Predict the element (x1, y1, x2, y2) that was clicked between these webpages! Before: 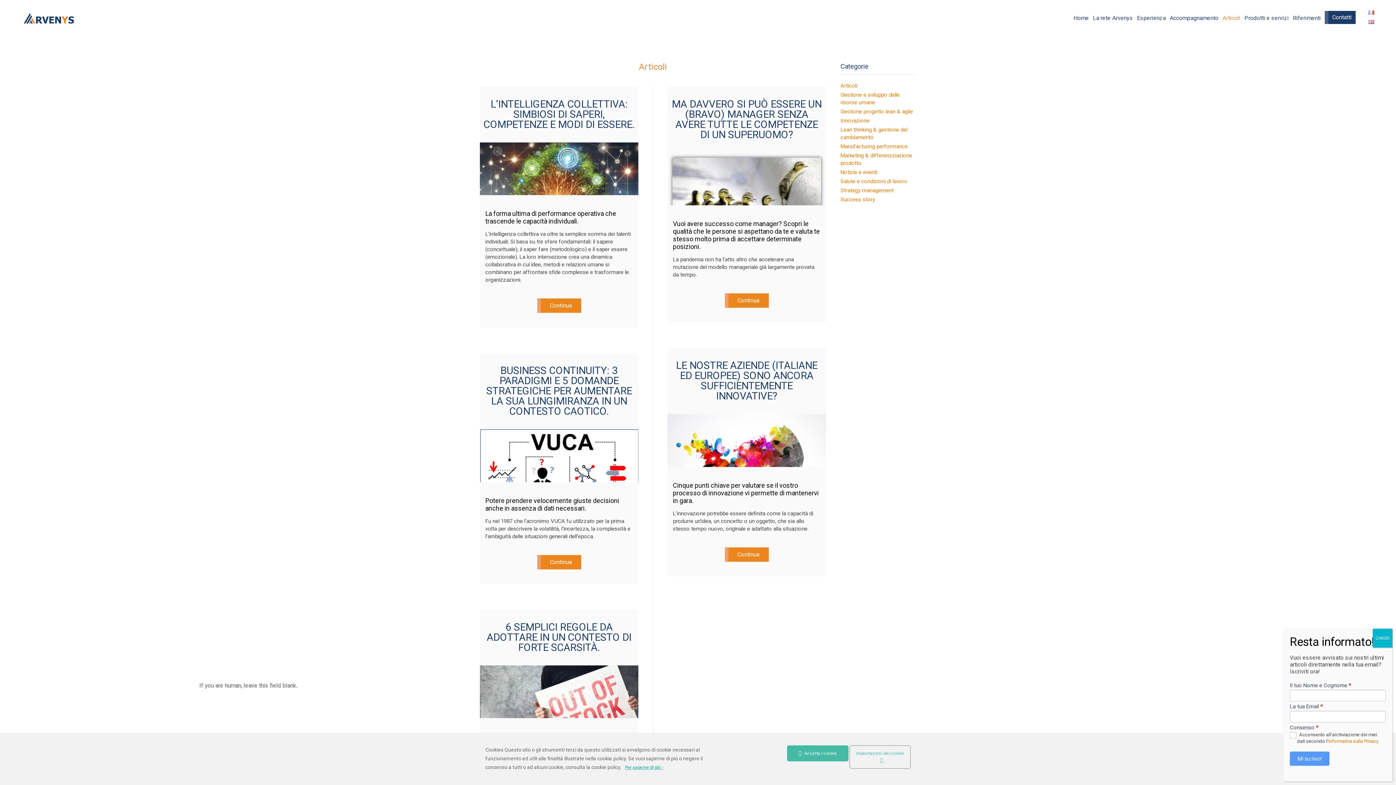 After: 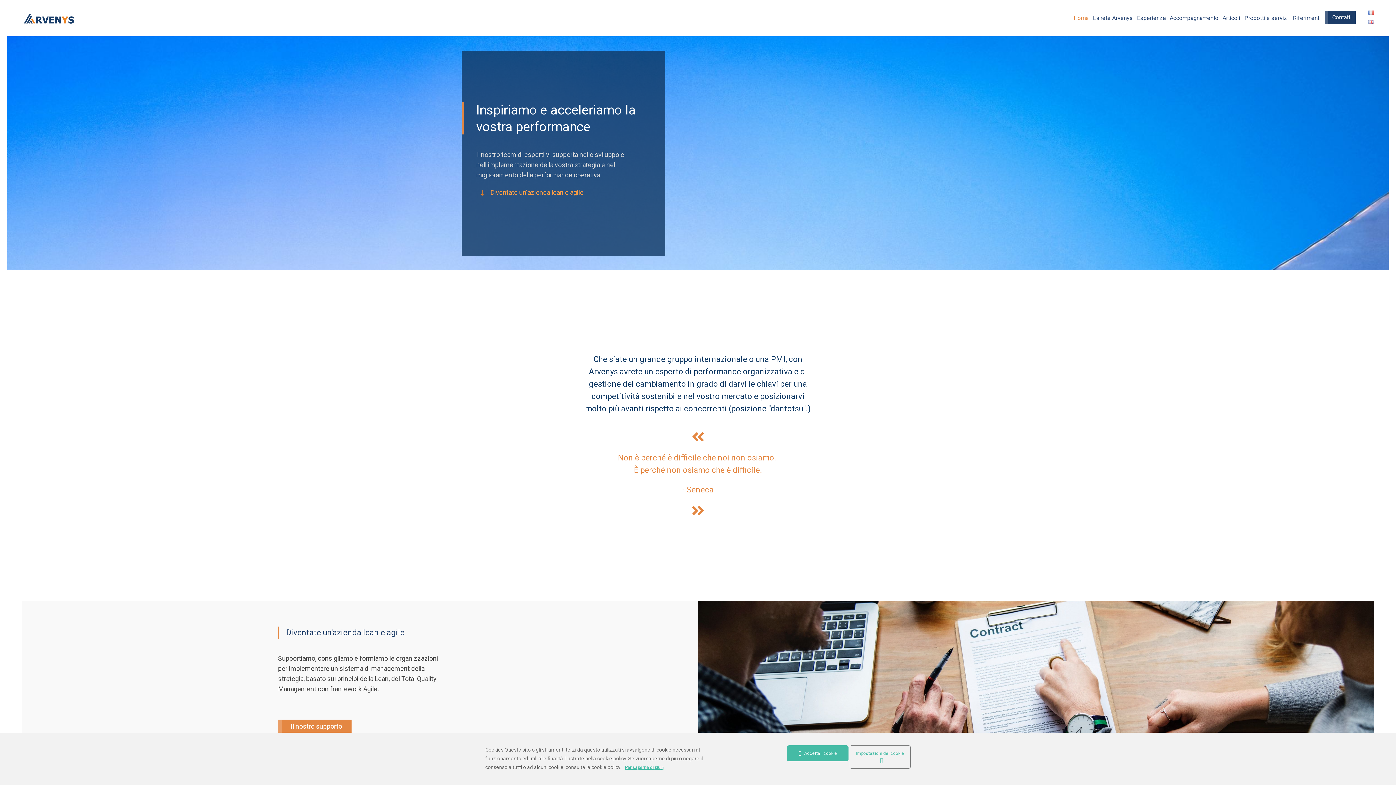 Action: label: Home bbox: (1071, 0, 1091, 36)